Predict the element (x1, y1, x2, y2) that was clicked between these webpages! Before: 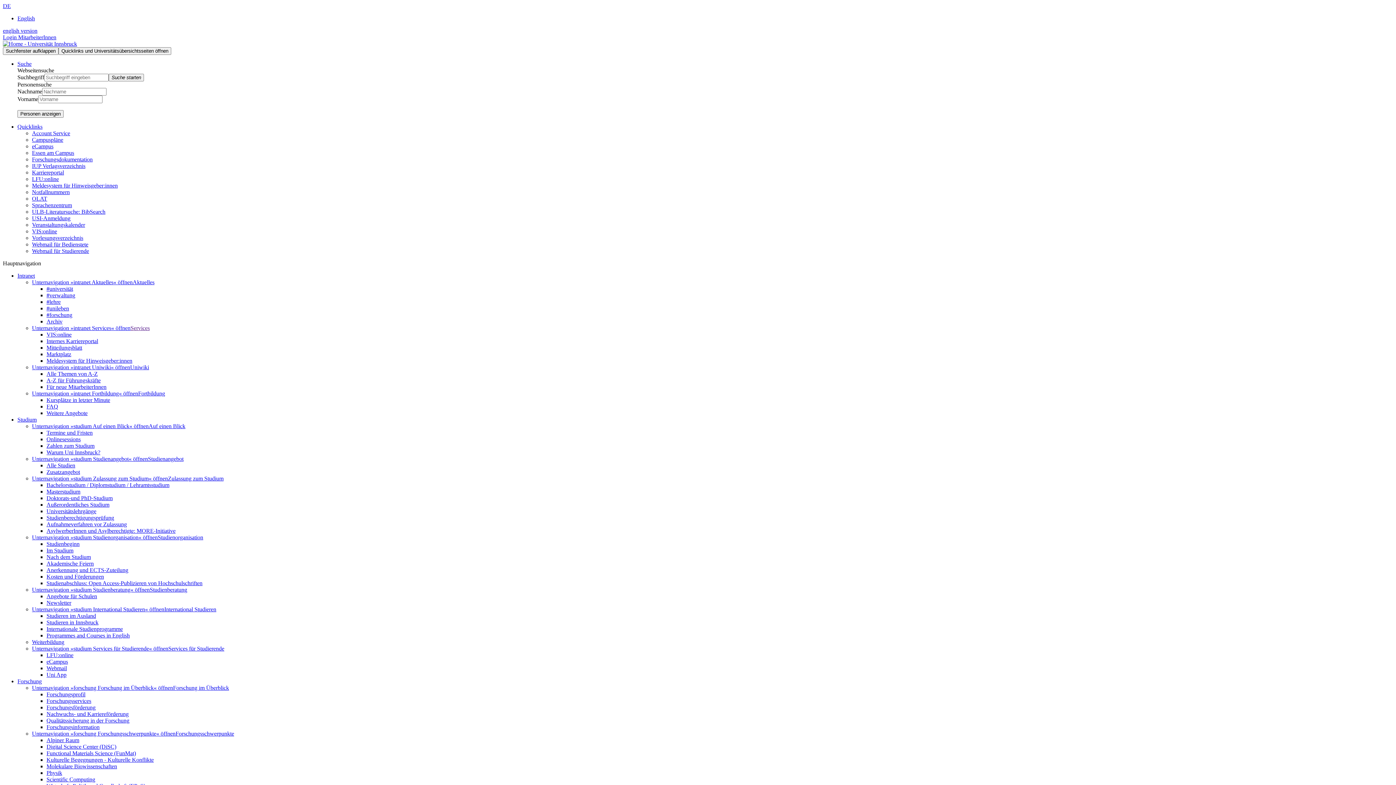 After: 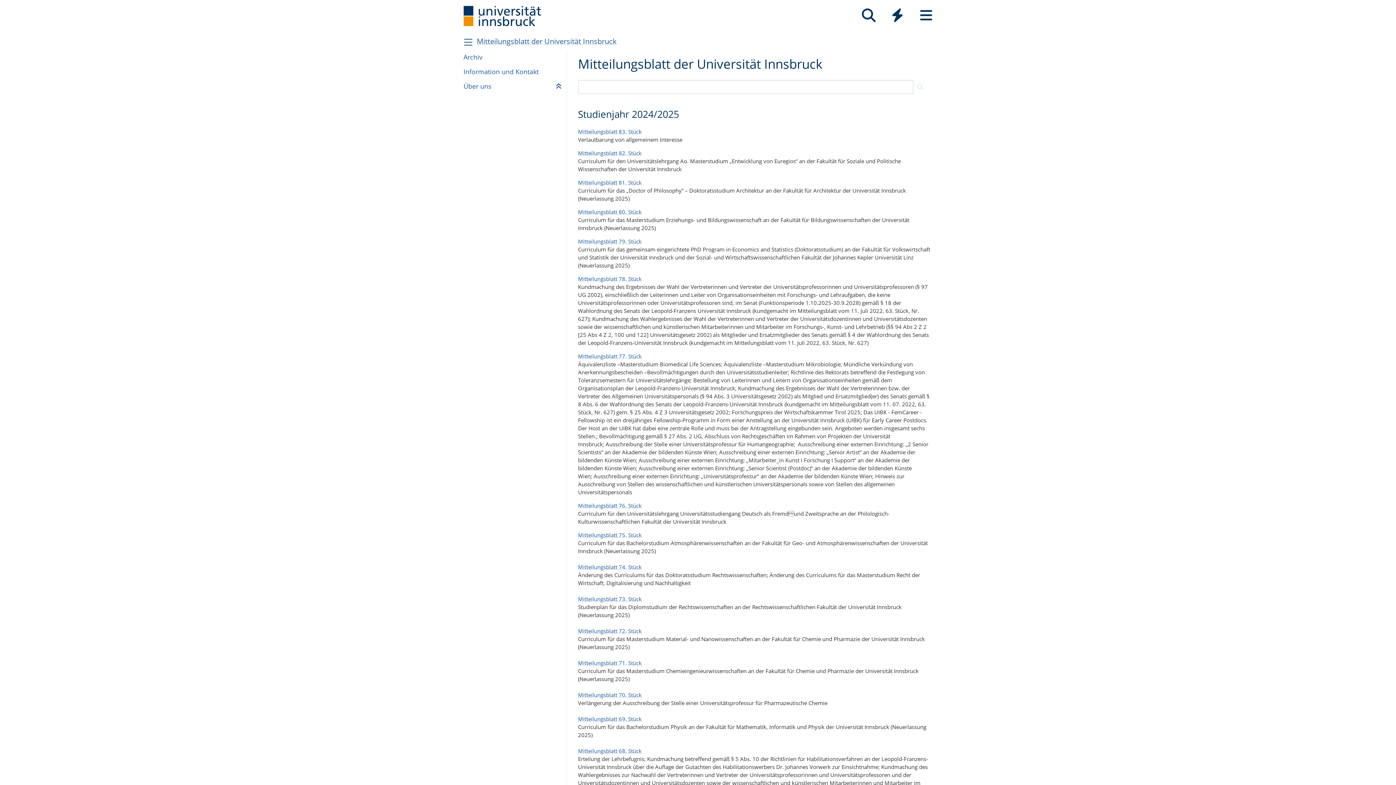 Action: label: Mitteilungsblatt bbox: (46, 344, 82, 350)